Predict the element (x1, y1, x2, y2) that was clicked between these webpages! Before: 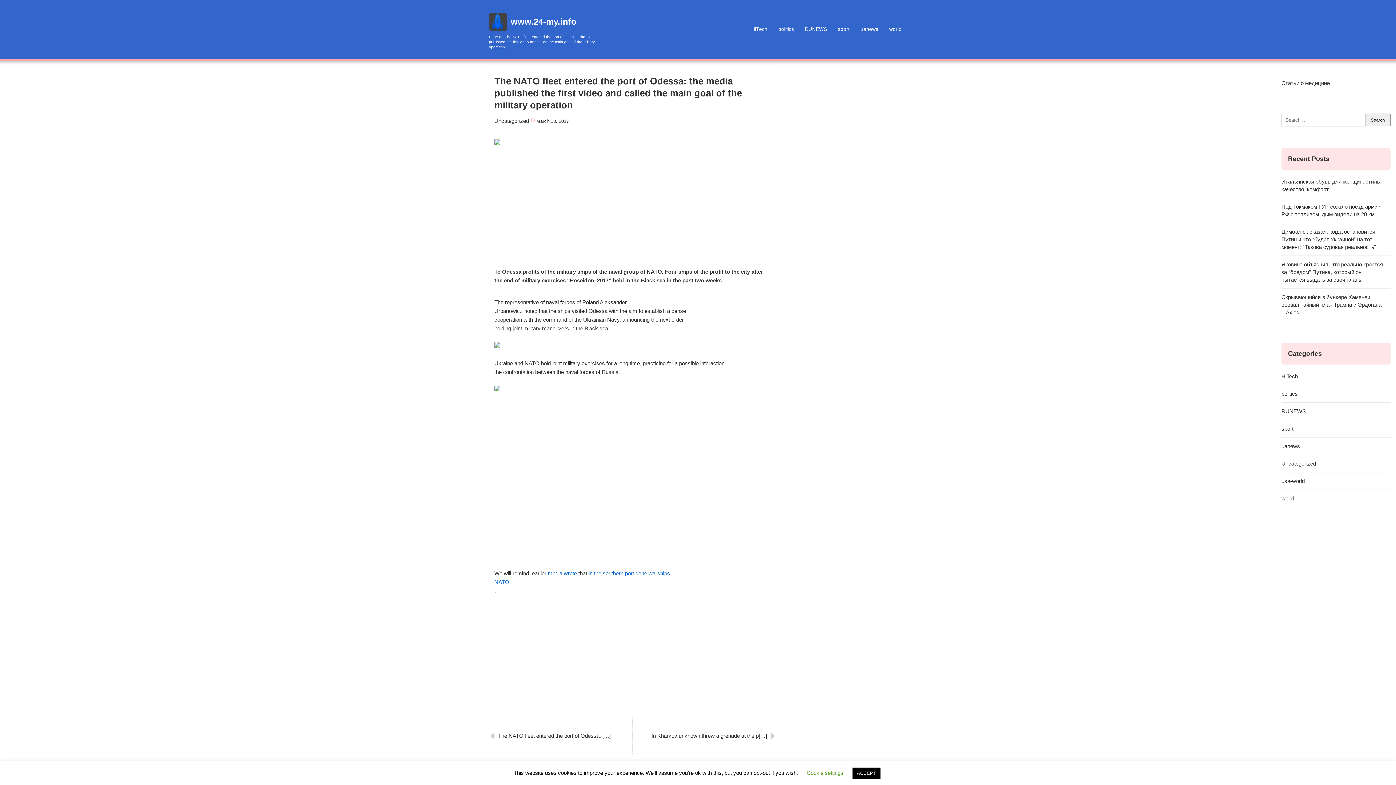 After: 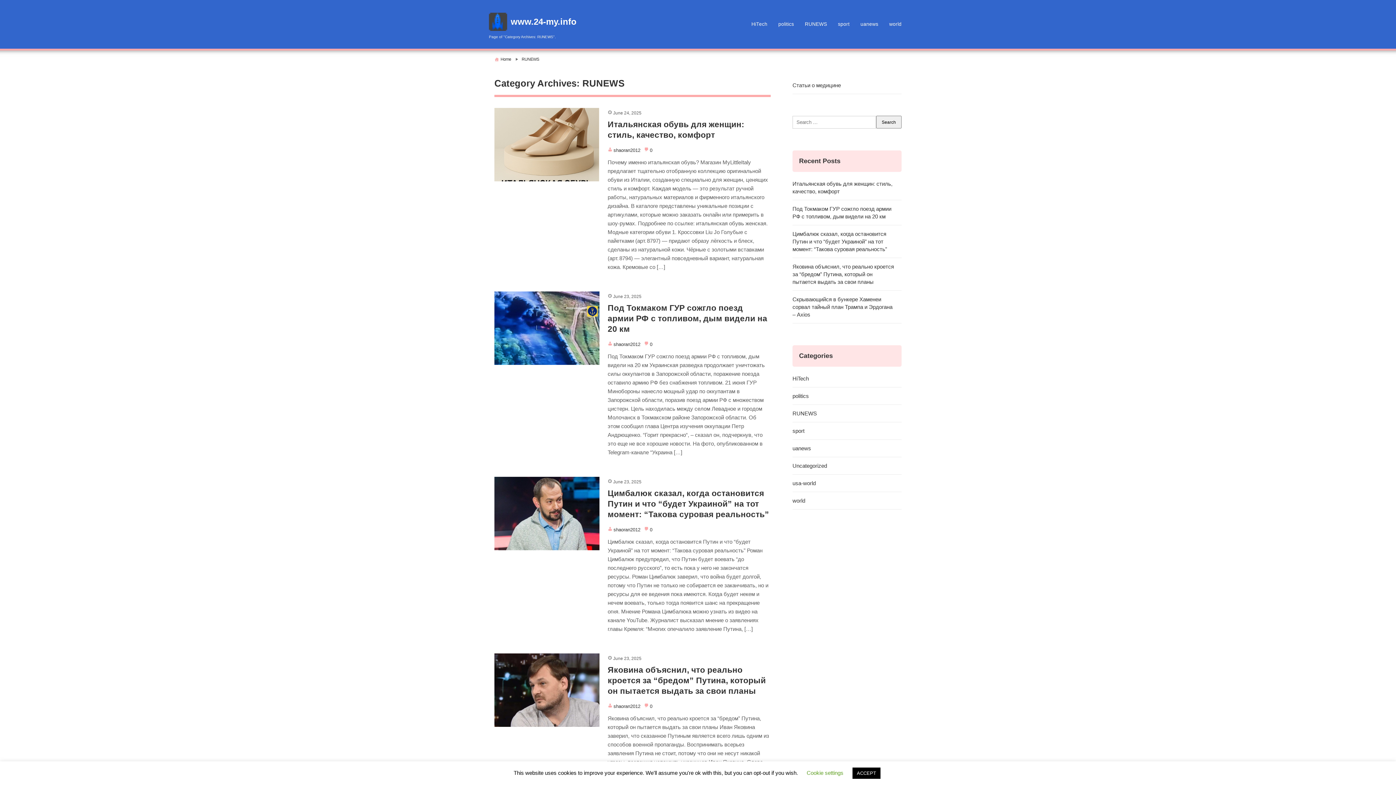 Action: label: RUNEWS bbox: (1281, 402, 1390, 420)